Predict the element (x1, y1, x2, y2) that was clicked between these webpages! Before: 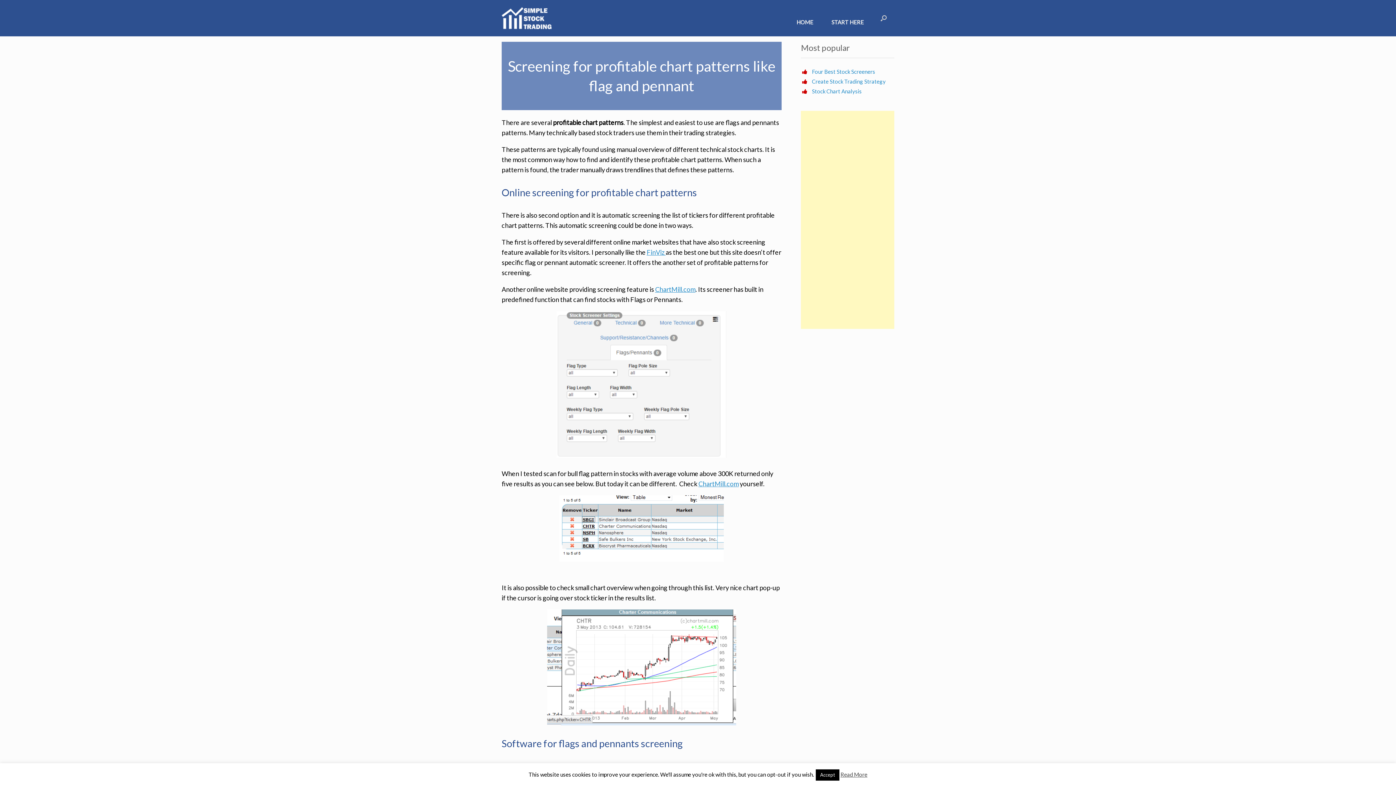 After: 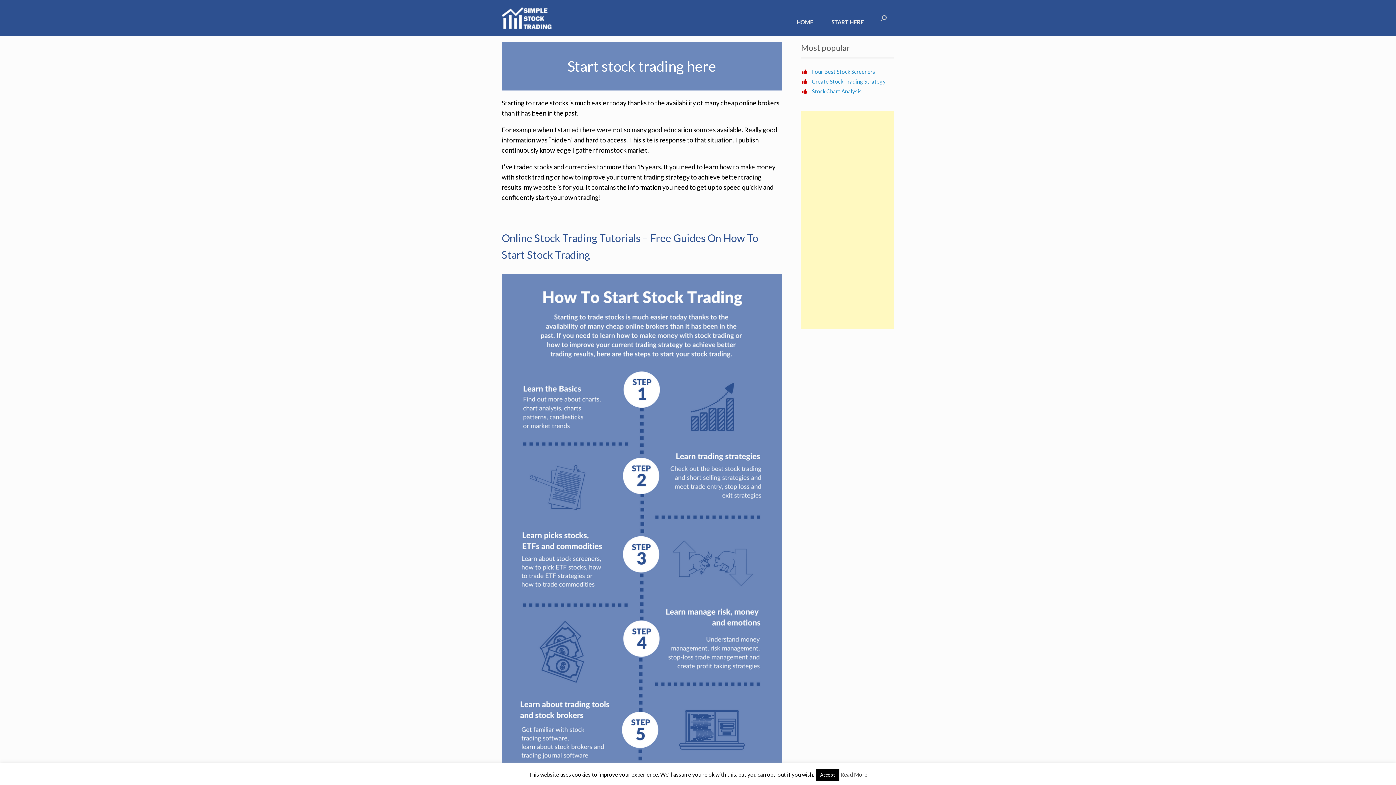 Action: bbox: (822, 12, 873, 32) label: START HERE